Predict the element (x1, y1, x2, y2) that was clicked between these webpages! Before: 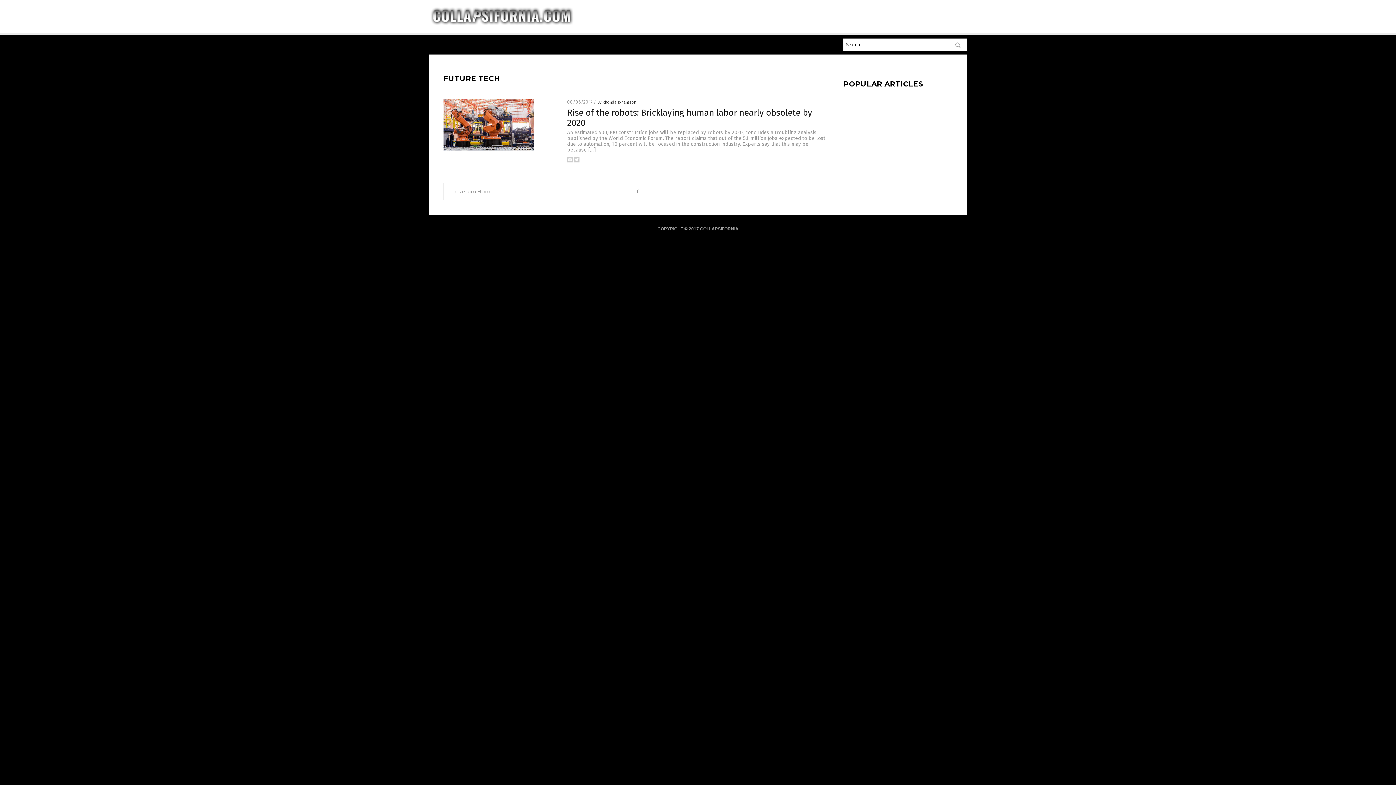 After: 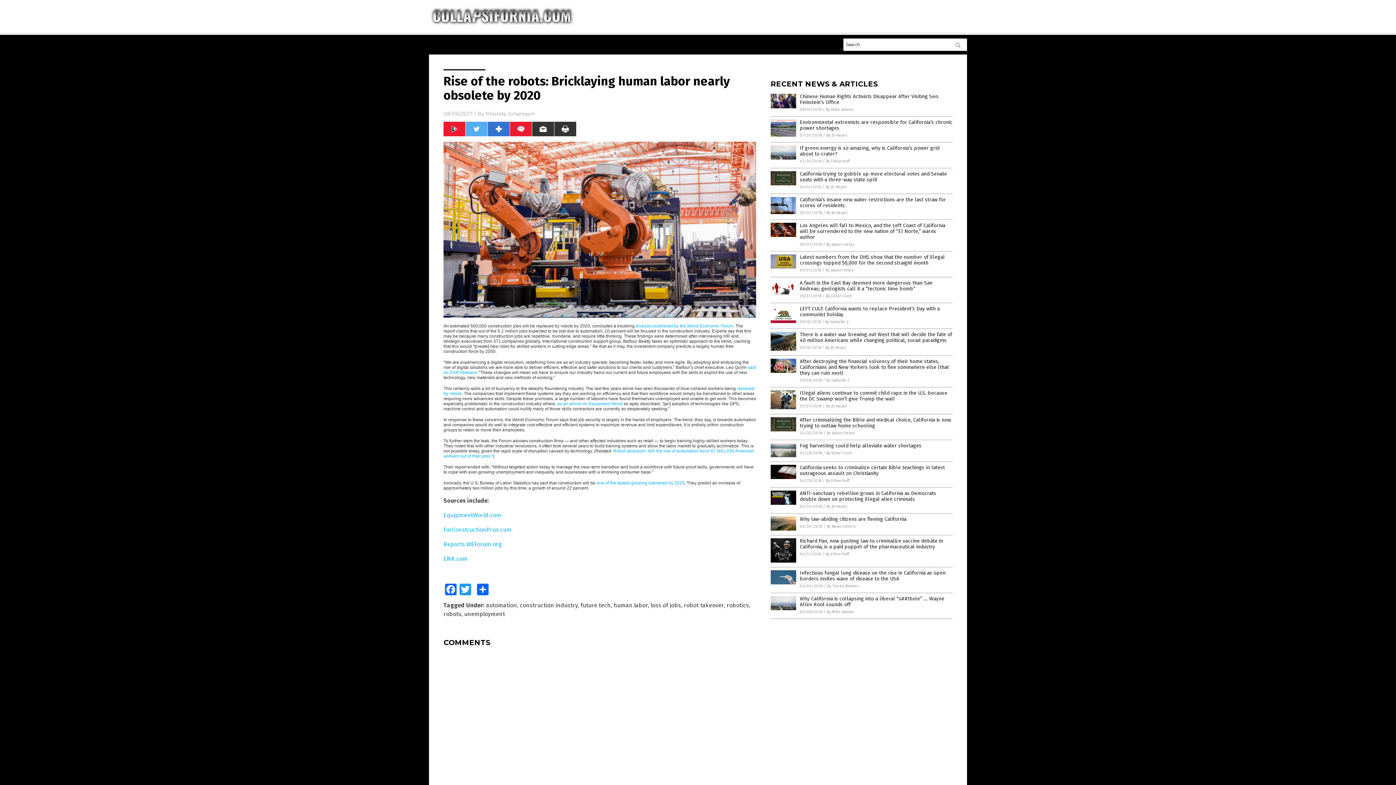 Action: bbox: (443, 146, 534, 151)